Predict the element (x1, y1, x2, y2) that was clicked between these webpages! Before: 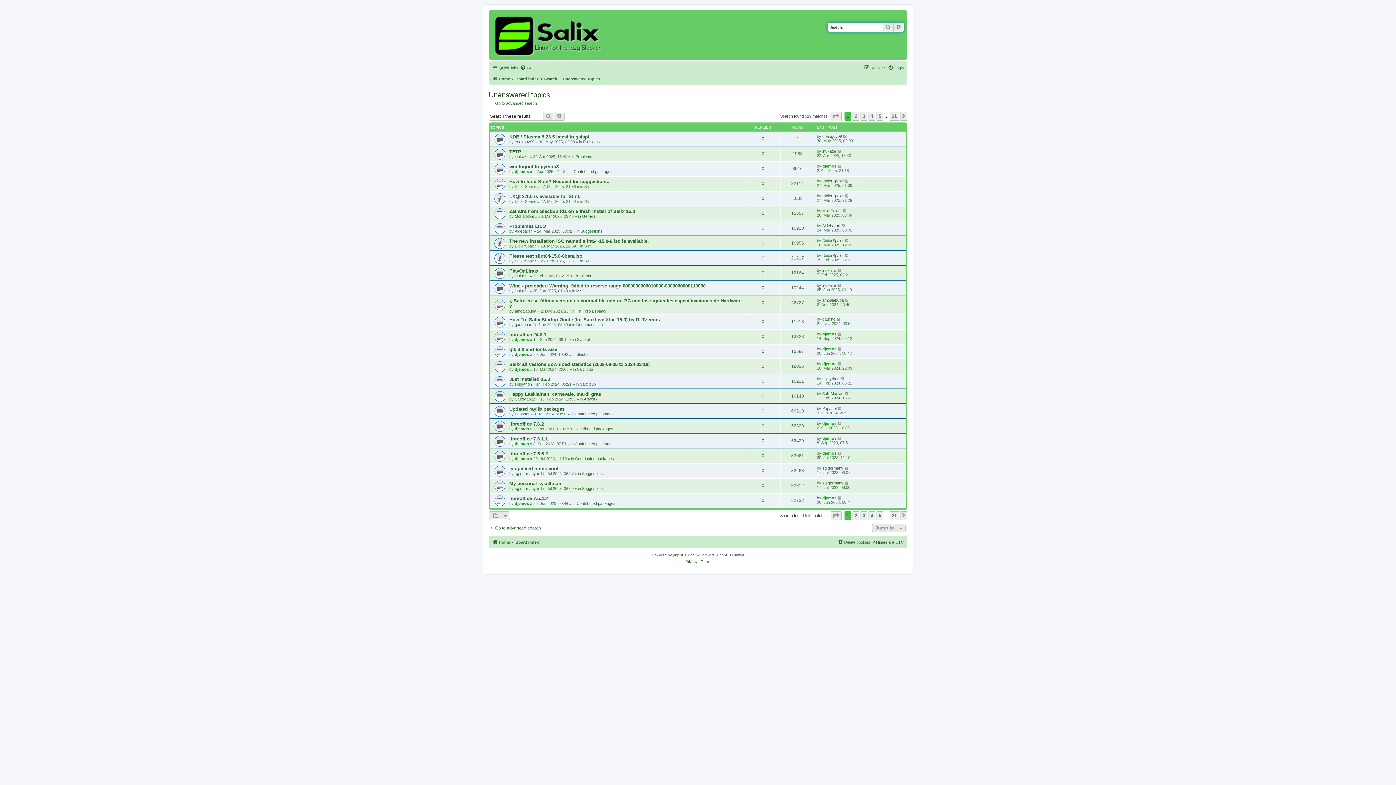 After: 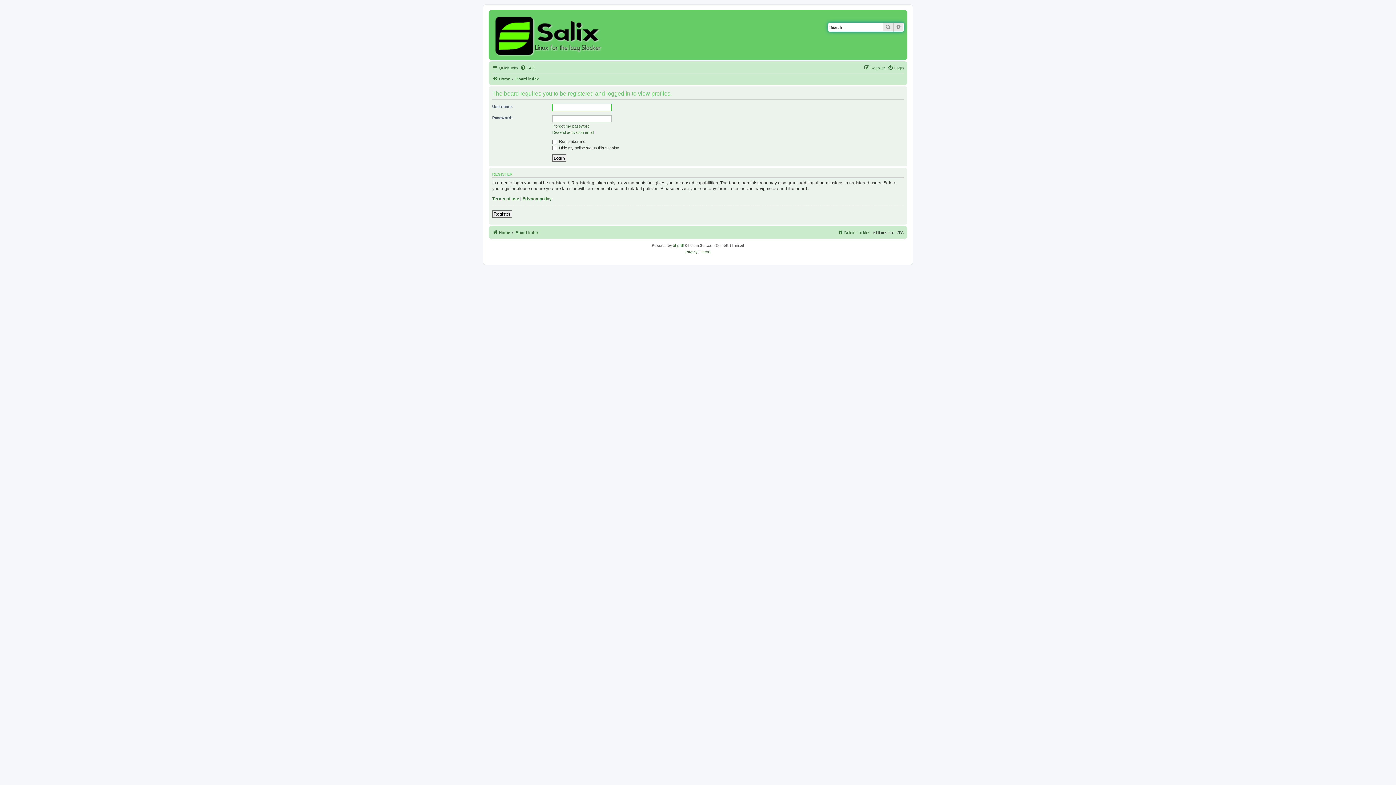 Action: bbox: (822, 208, 841, 212) label: Mol_Bolom